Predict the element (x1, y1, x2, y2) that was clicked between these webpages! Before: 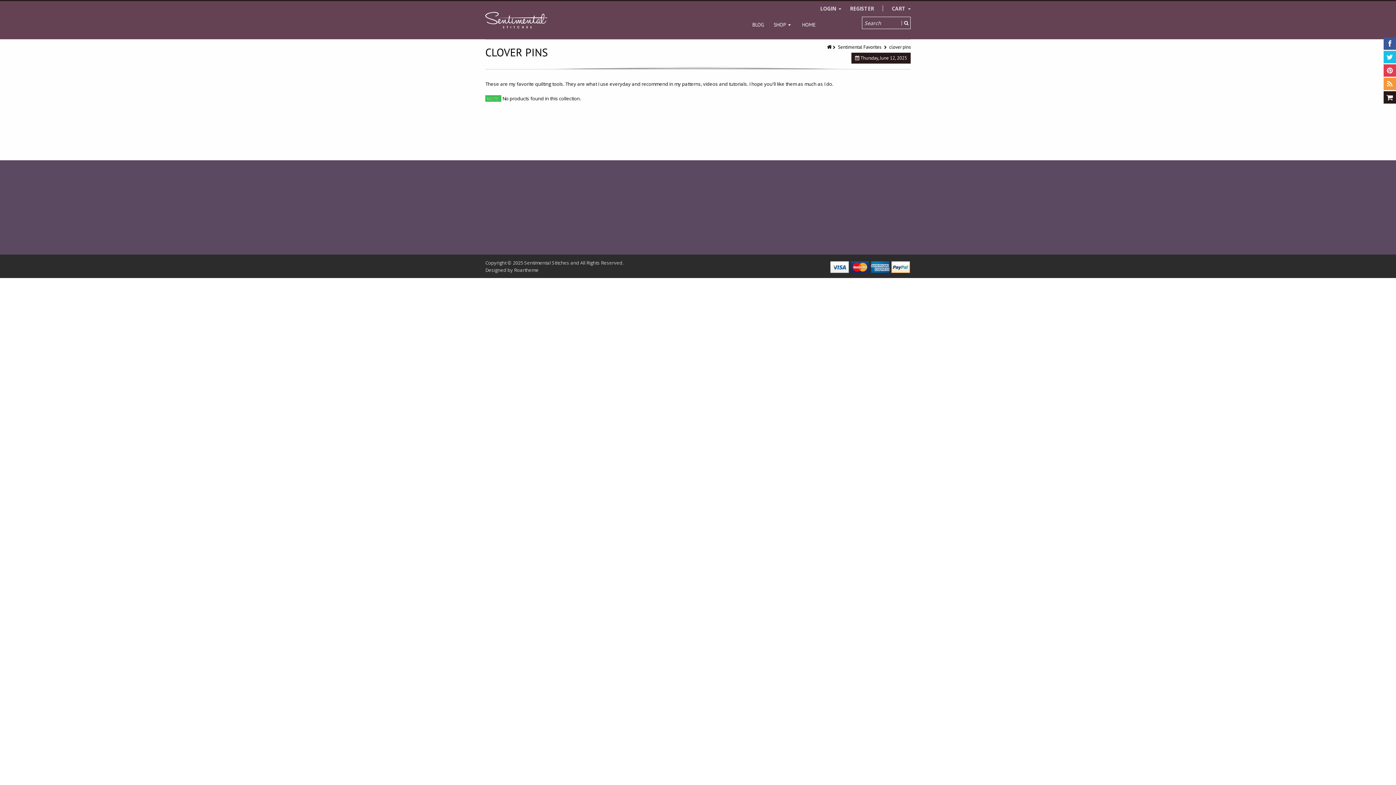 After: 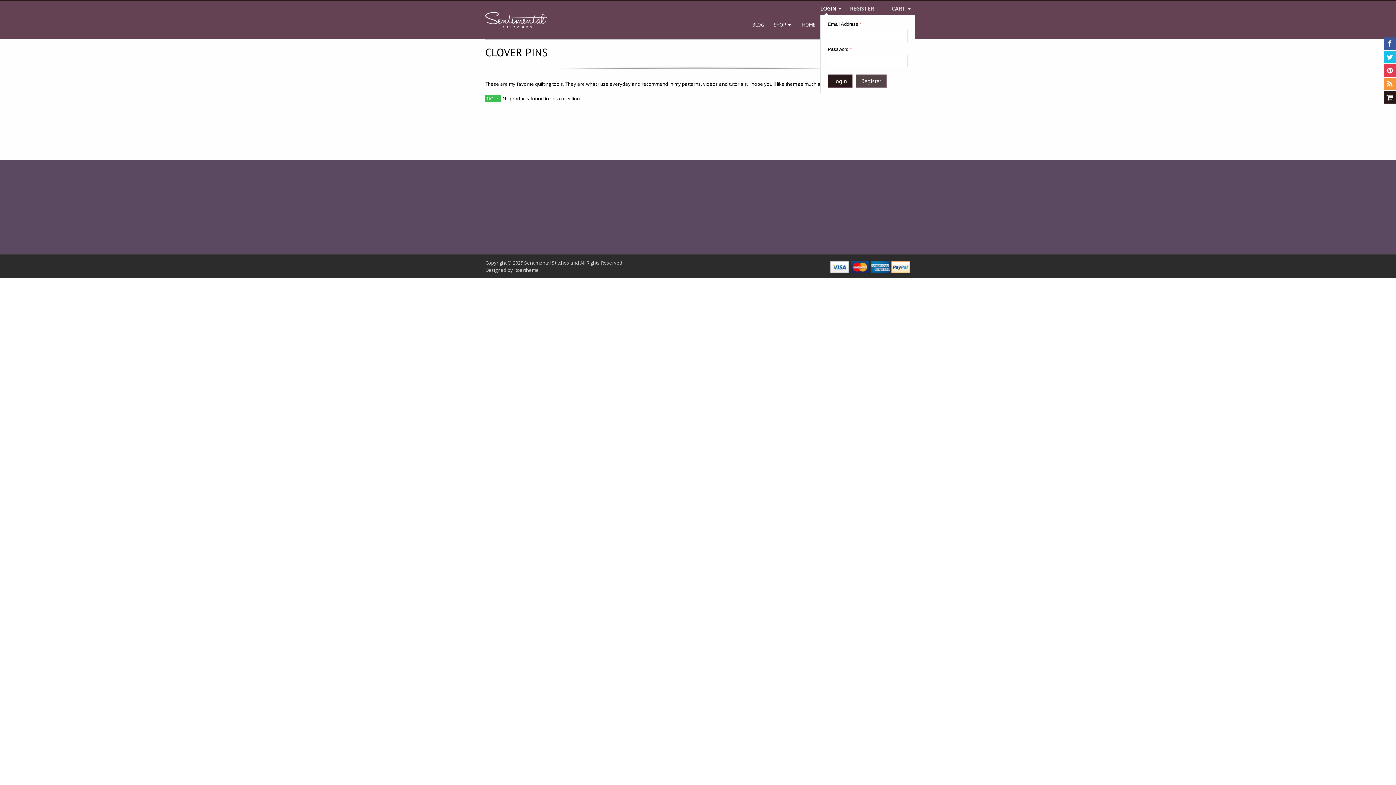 Action: label: LOGIN  bbox: (820, 5, 841, 12)